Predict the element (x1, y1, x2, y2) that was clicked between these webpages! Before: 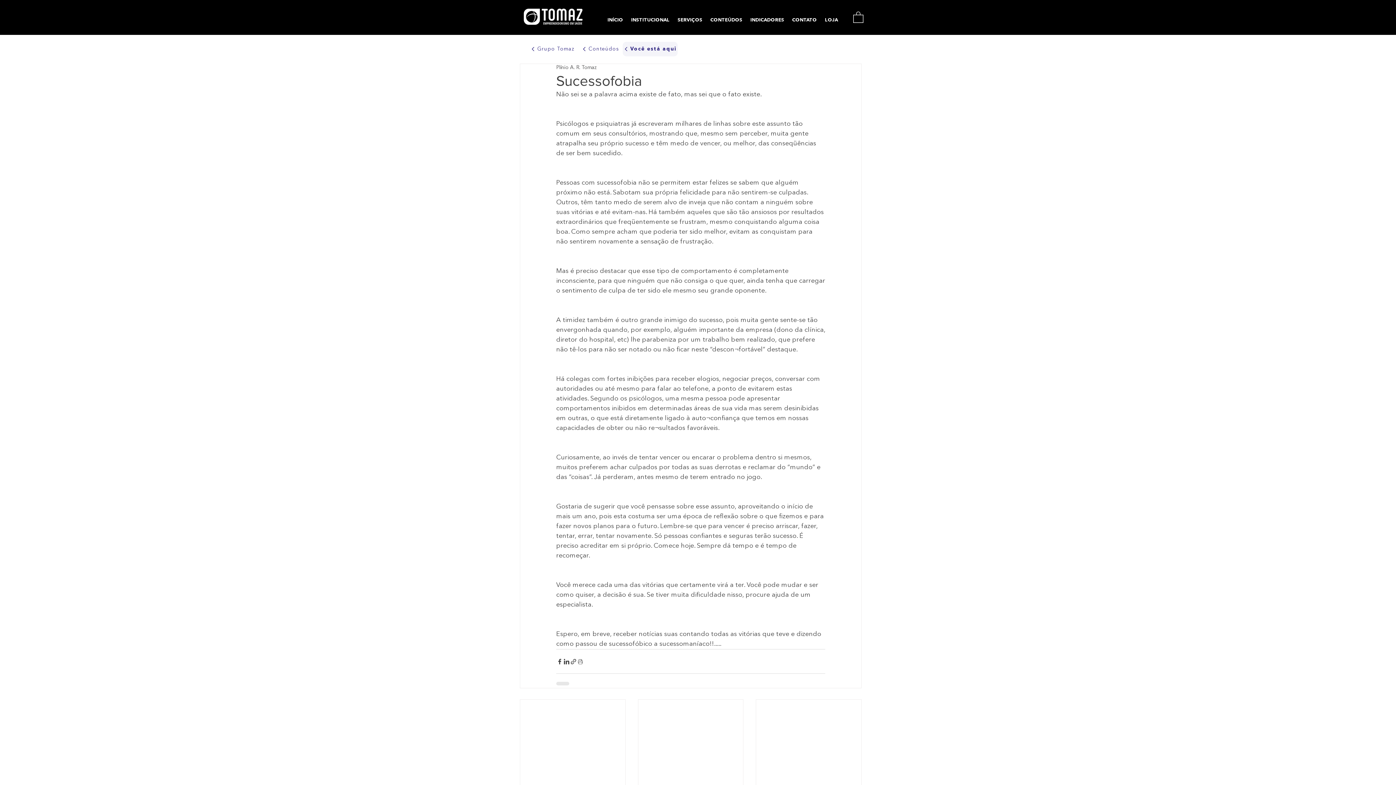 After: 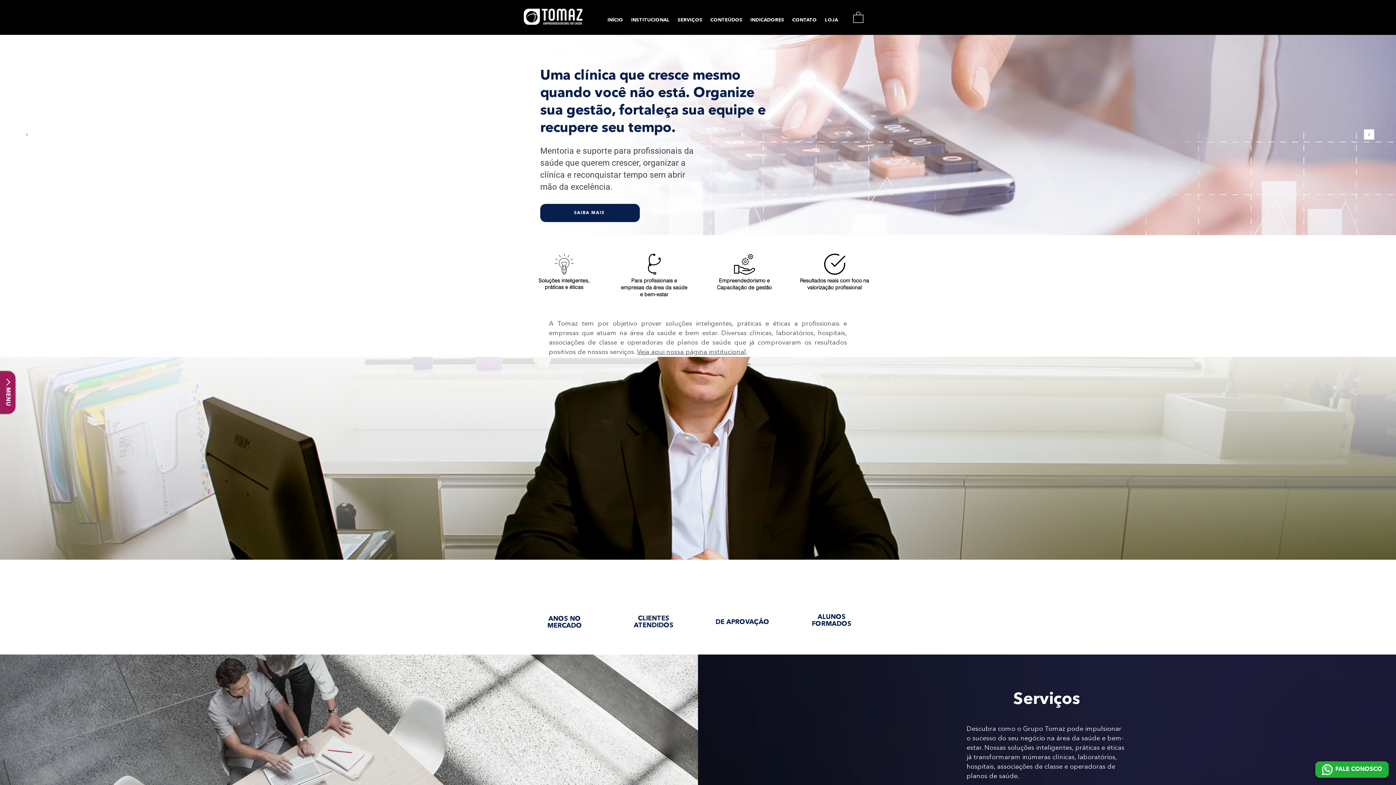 Action: bbox: (746, 12, 788, 21) label: INDICADORES